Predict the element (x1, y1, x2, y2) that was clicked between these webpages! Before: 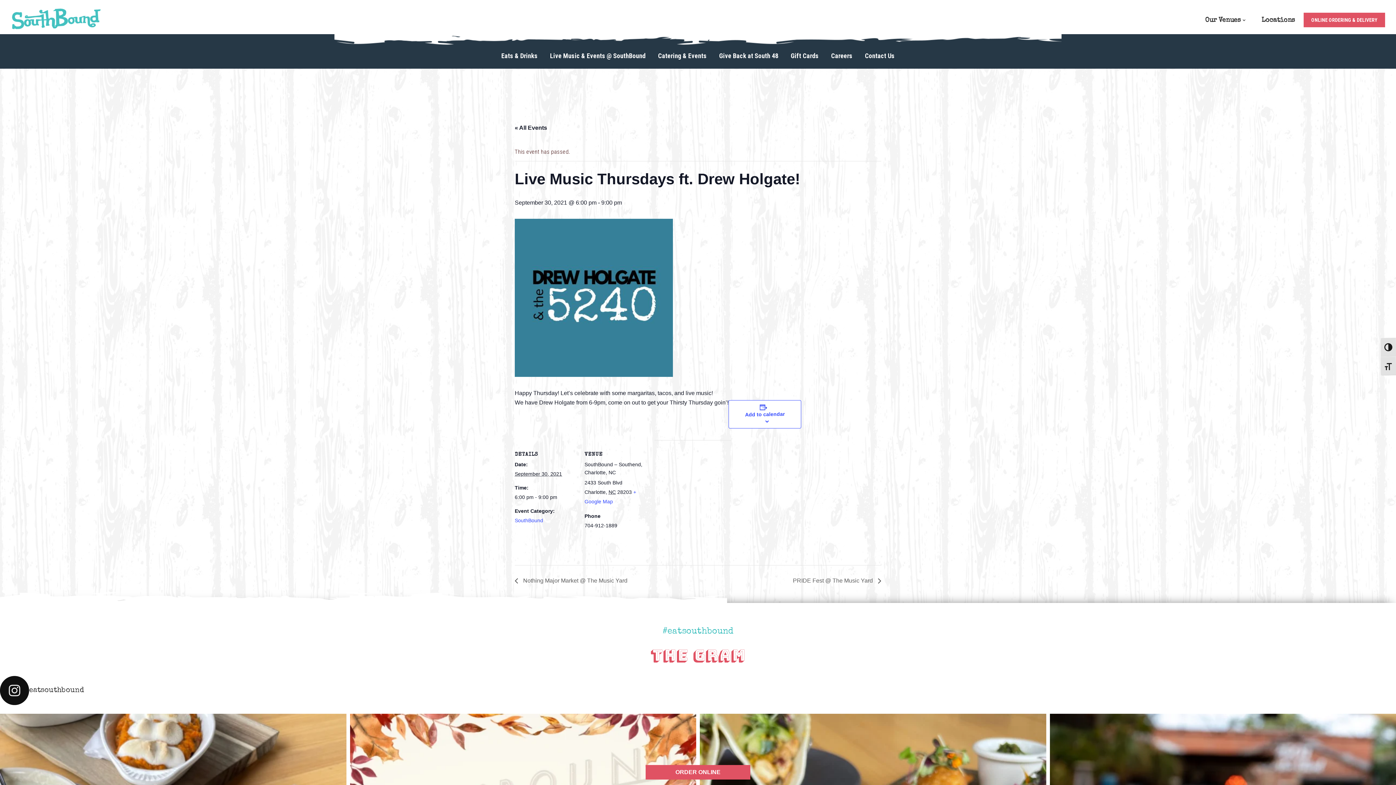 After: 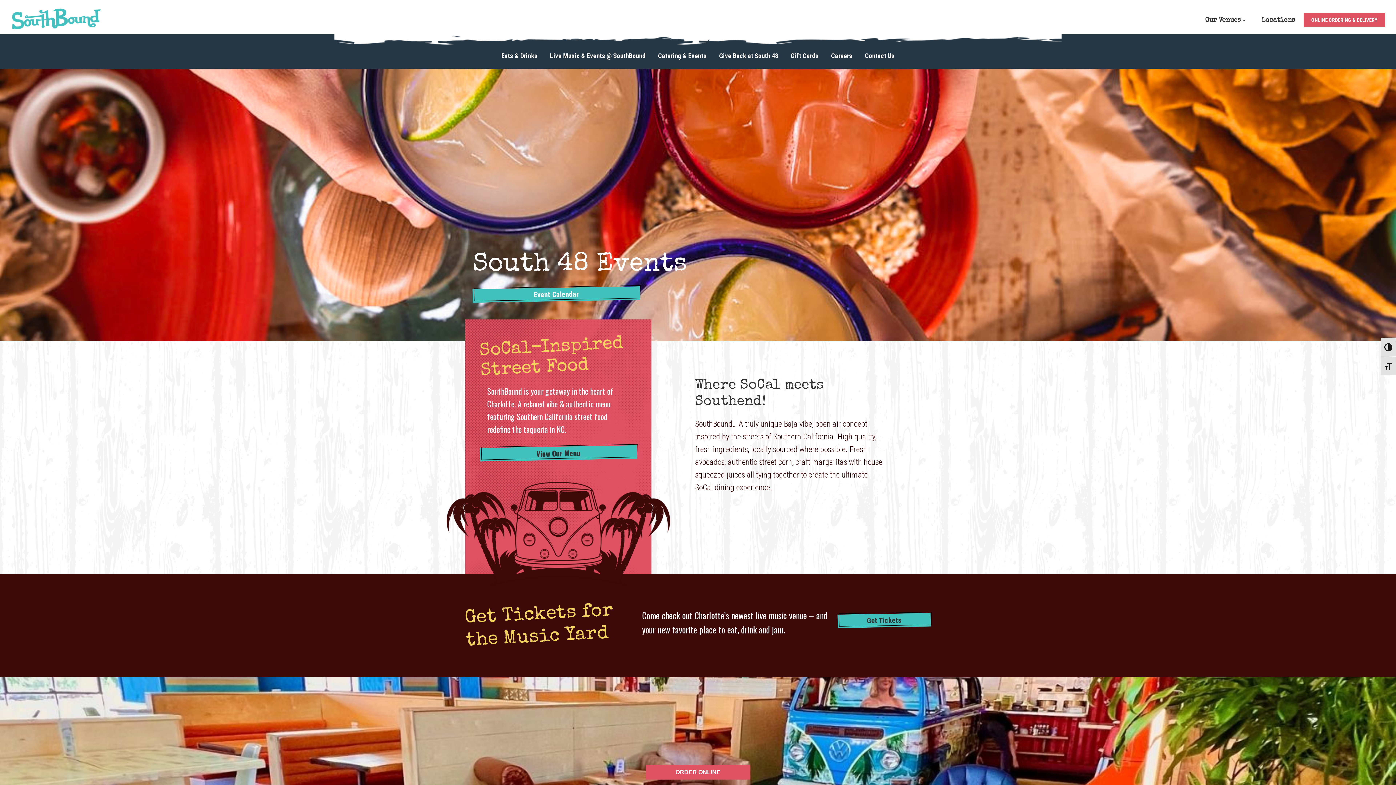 Action: bbox: (10, 7, 101, 30) label: Eat South Bound